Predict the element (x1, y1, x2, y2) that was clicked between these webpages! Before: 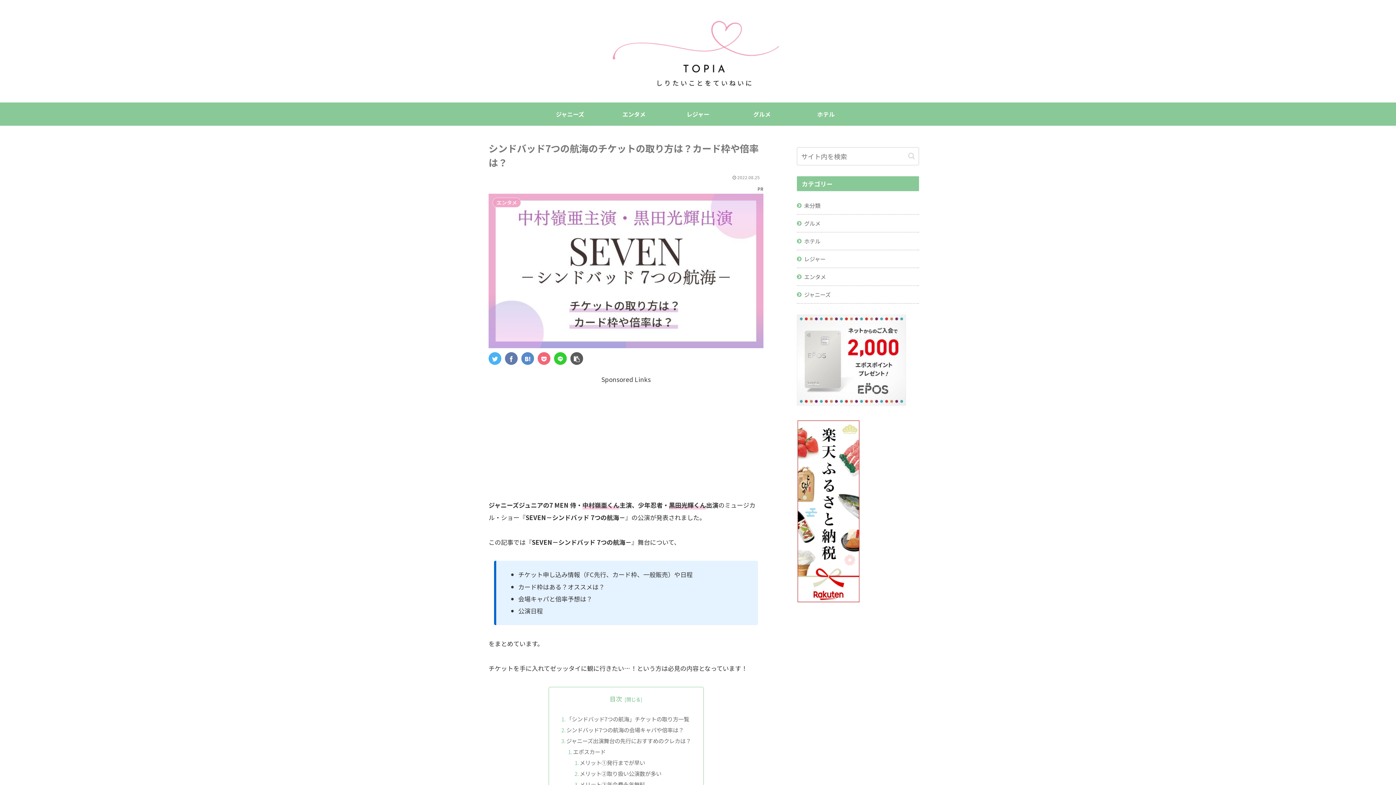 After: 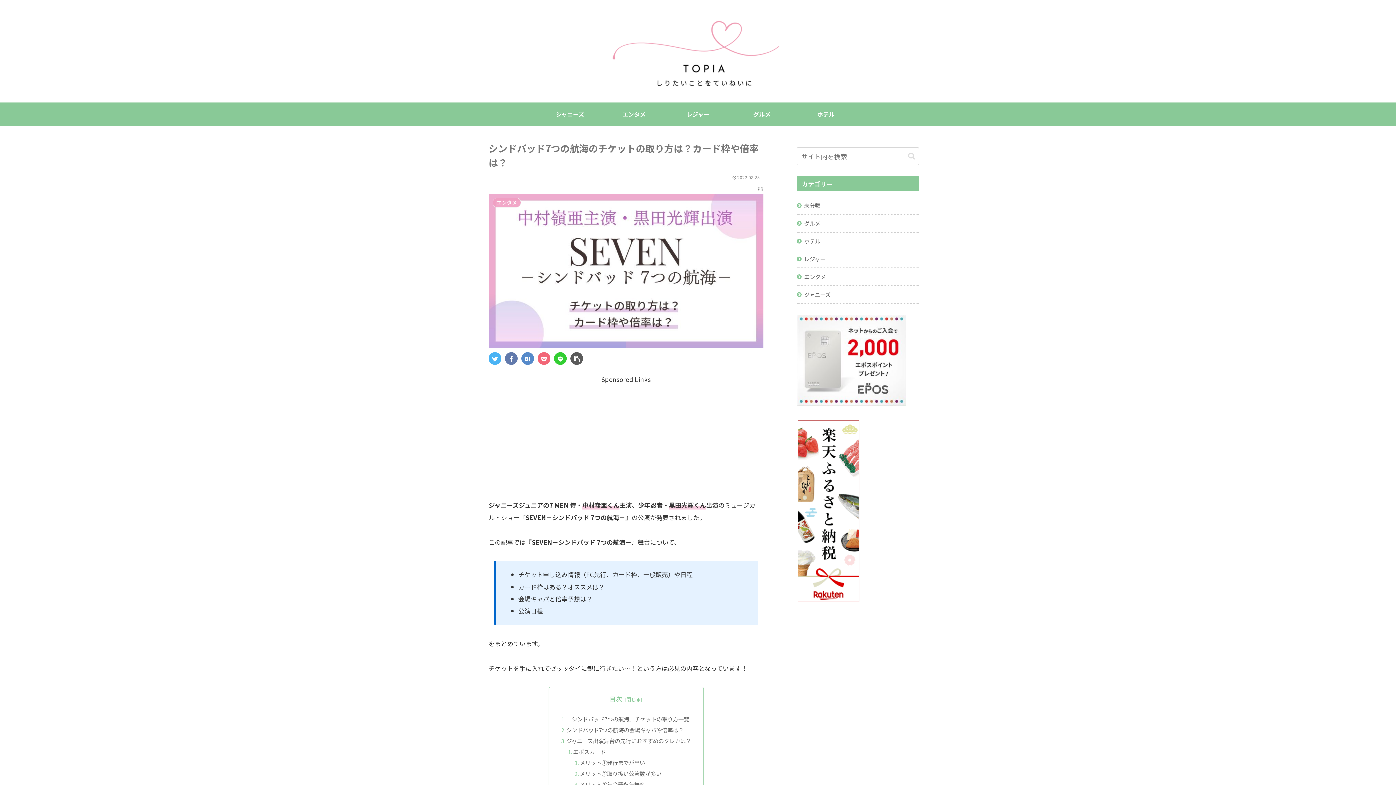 Action: bbox: (505, 352, 517, 364)